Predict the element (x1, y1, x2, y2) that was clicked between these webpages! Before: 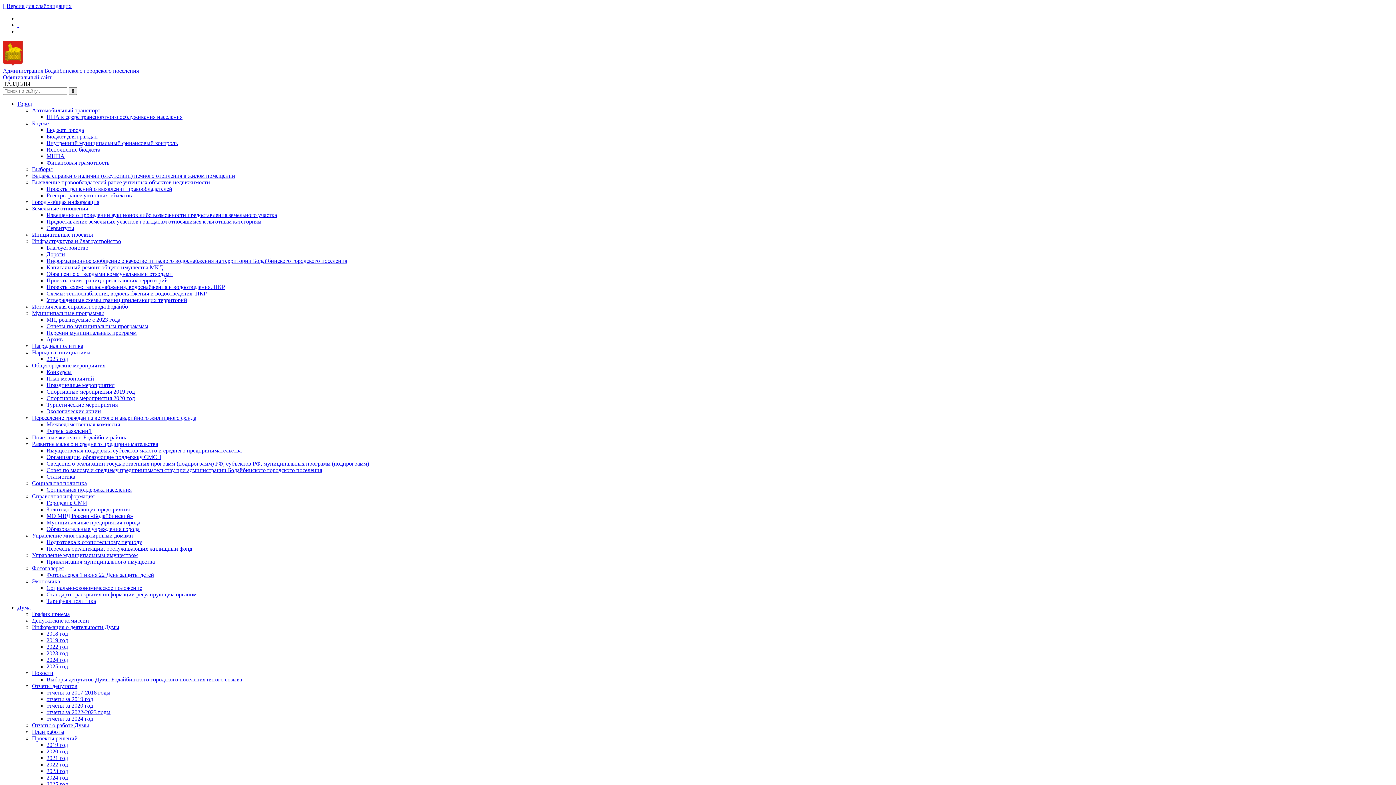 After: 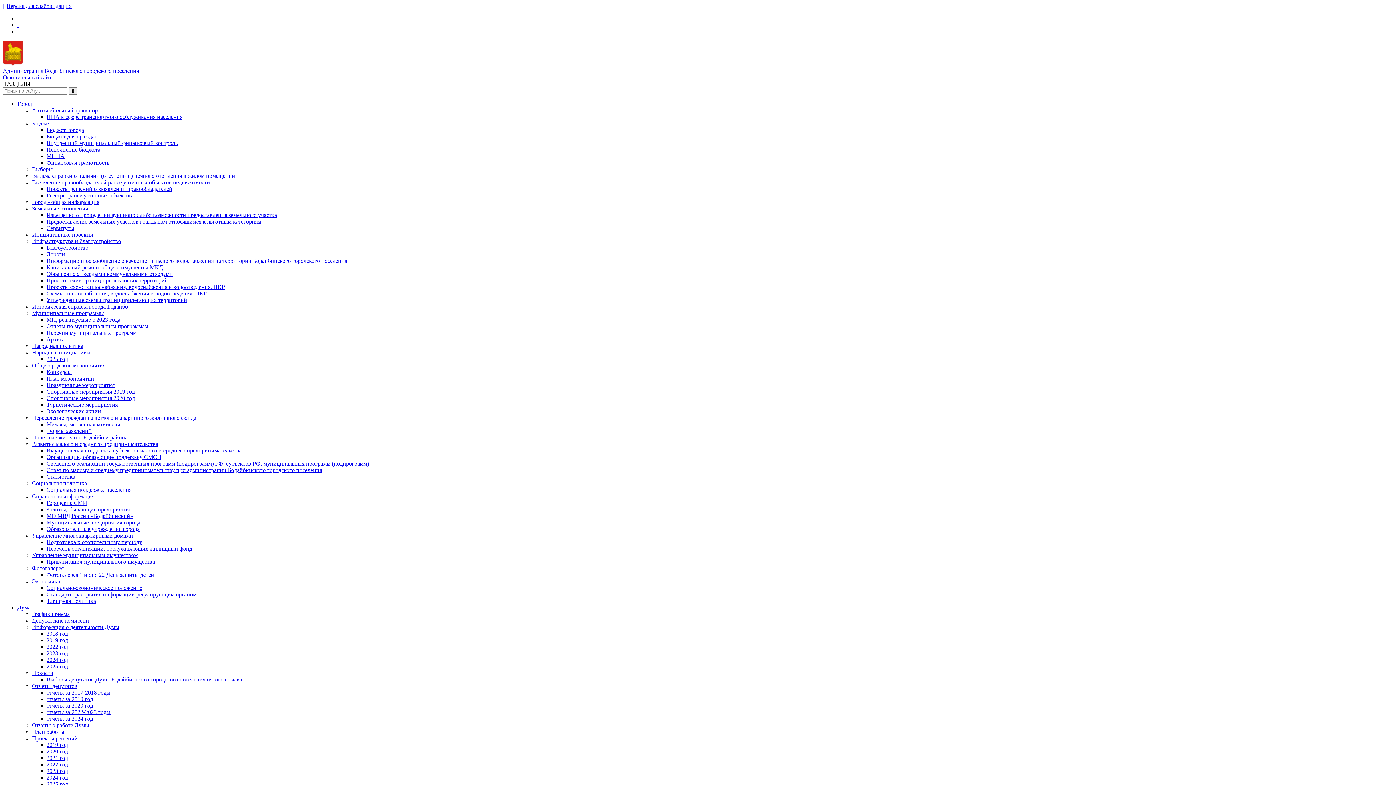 Action: label:   bbox: (17, 28, 18, 34)